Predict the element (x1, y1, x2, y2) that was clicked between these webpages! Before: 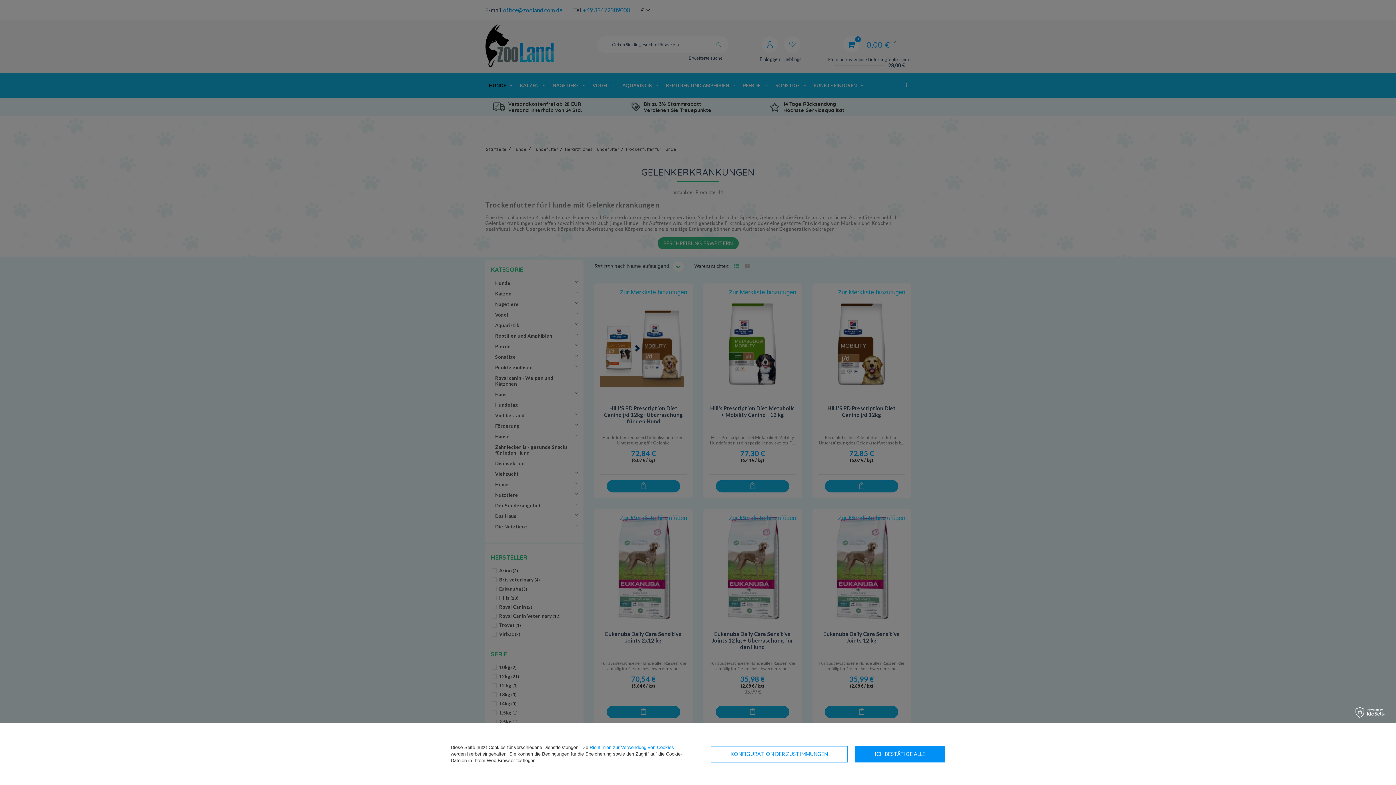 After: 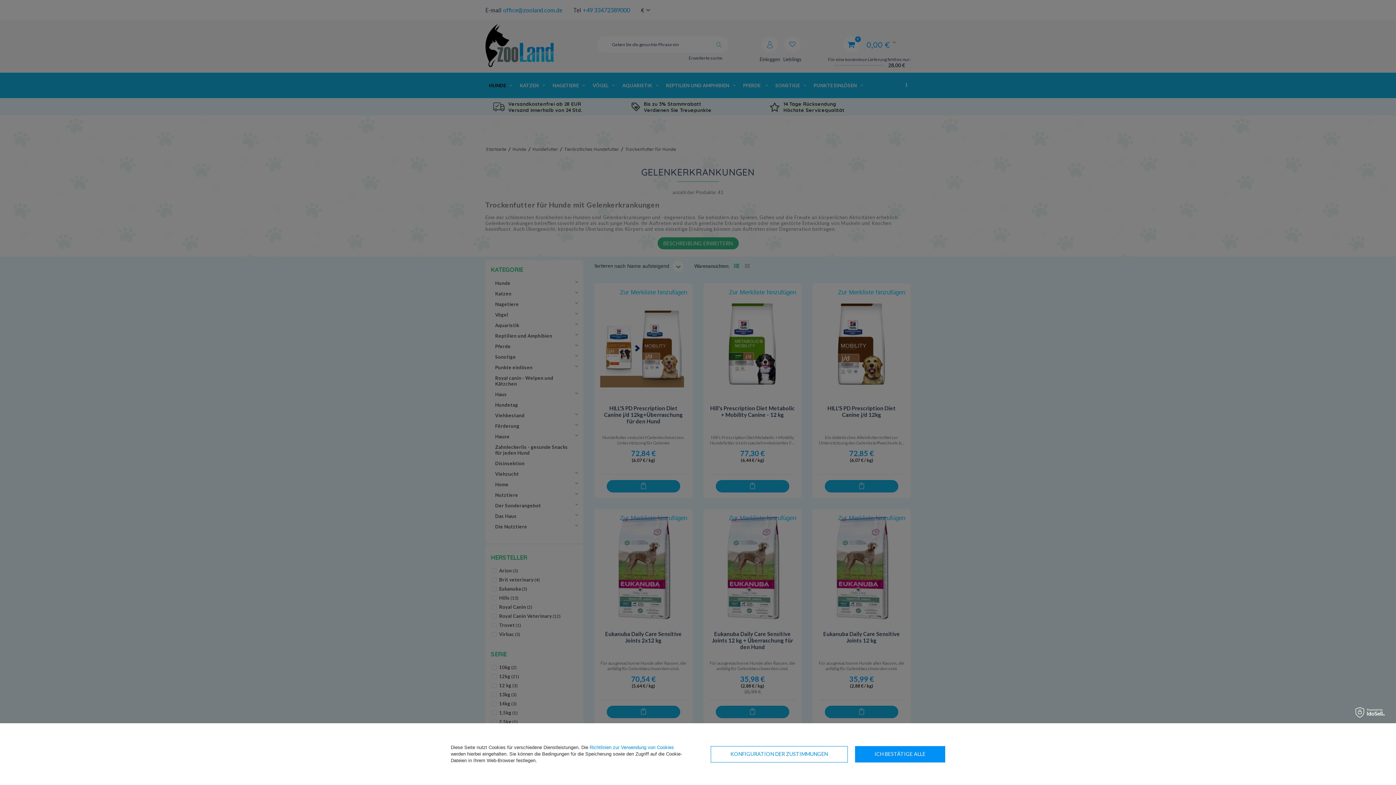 Action: label: Richtlinien zur Verwendung von Cookies bbox: (589, 745, 674, 750)